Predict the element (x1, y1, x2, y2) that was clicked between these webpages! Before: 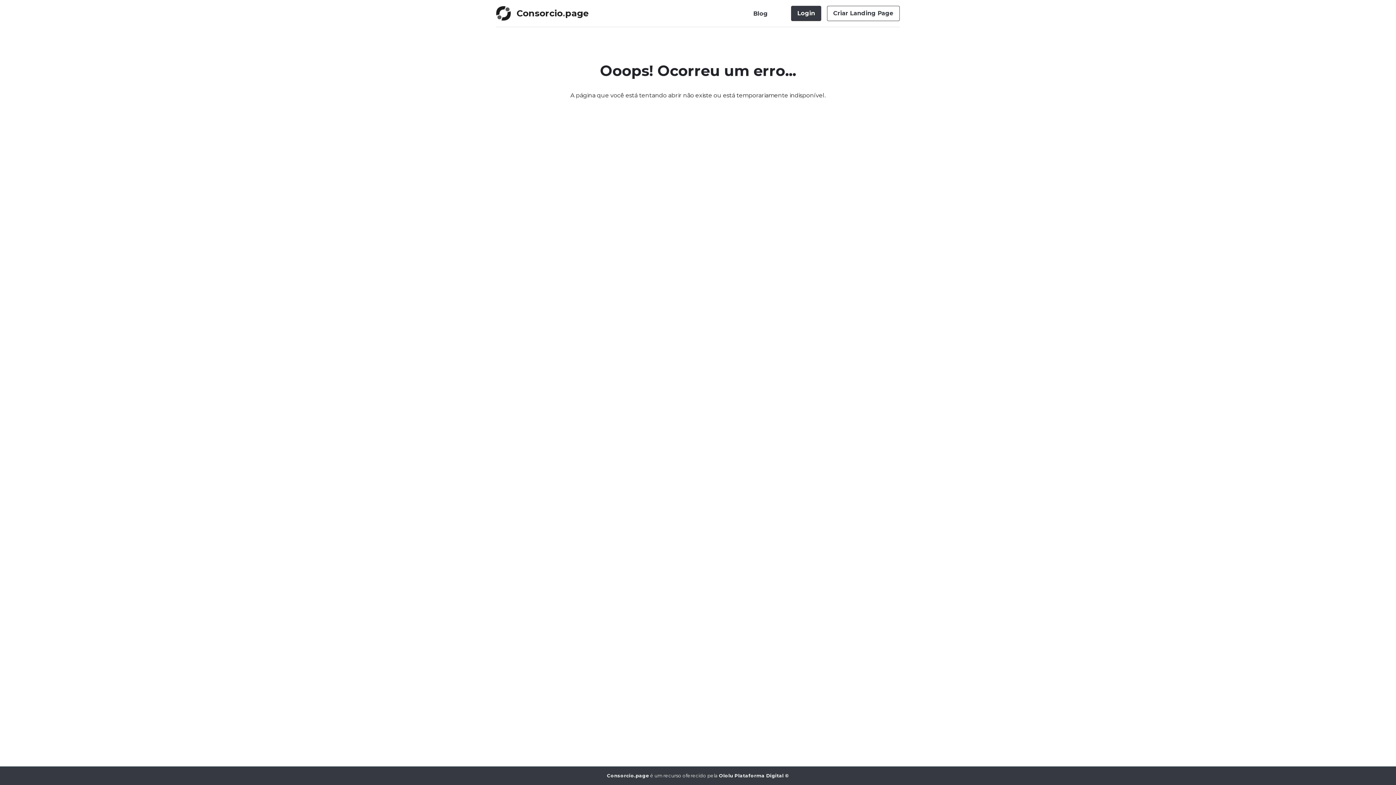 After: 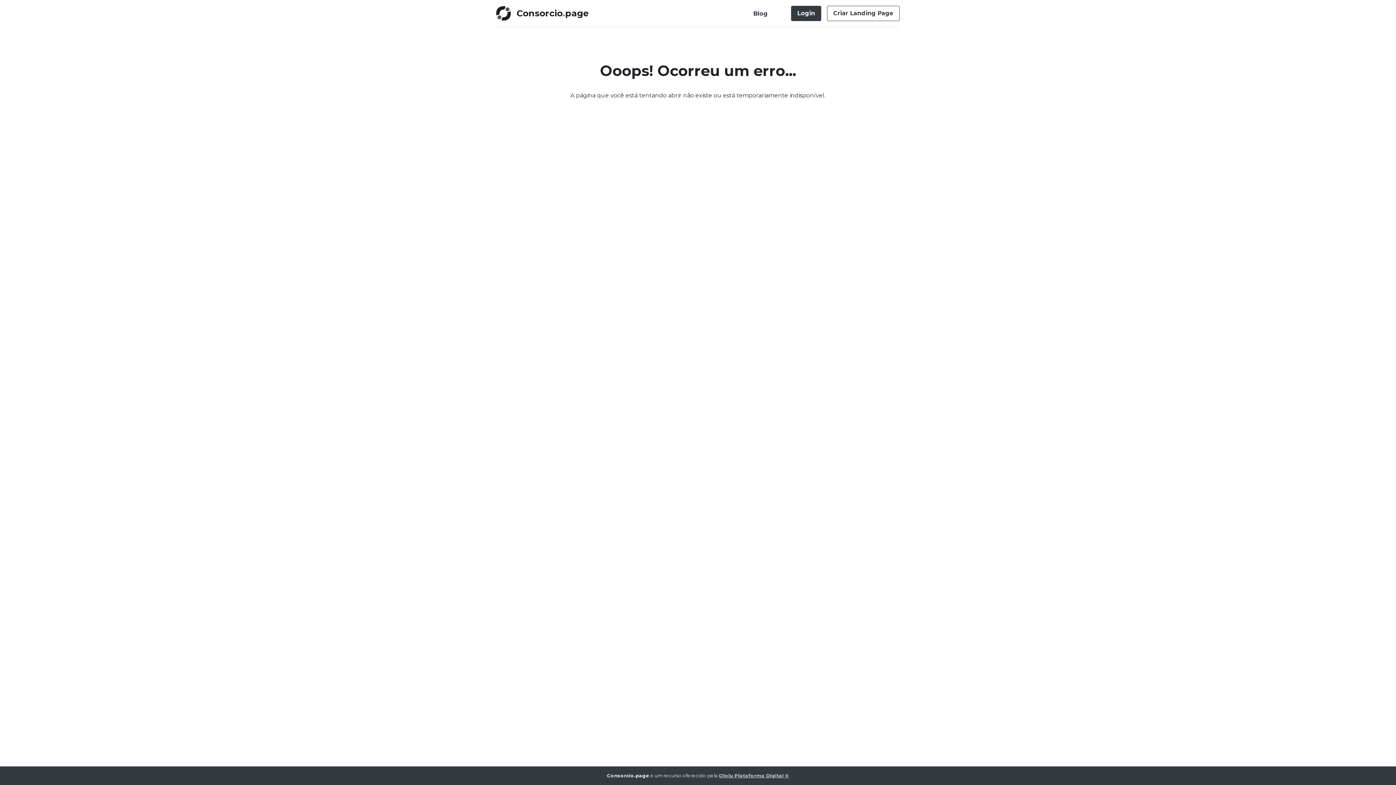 Action: label: Ololu Plataforma Digital © bbox: (719, 773, 789, 778)